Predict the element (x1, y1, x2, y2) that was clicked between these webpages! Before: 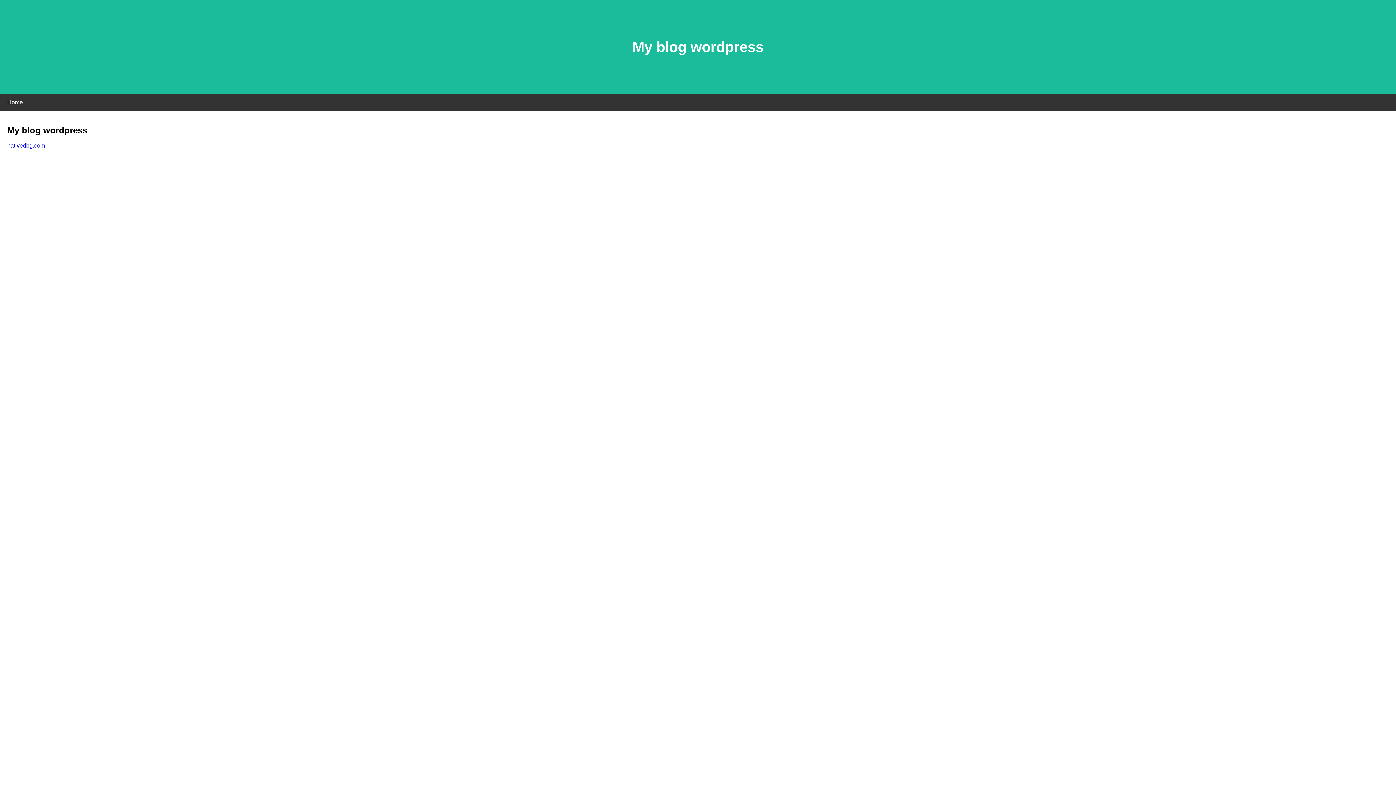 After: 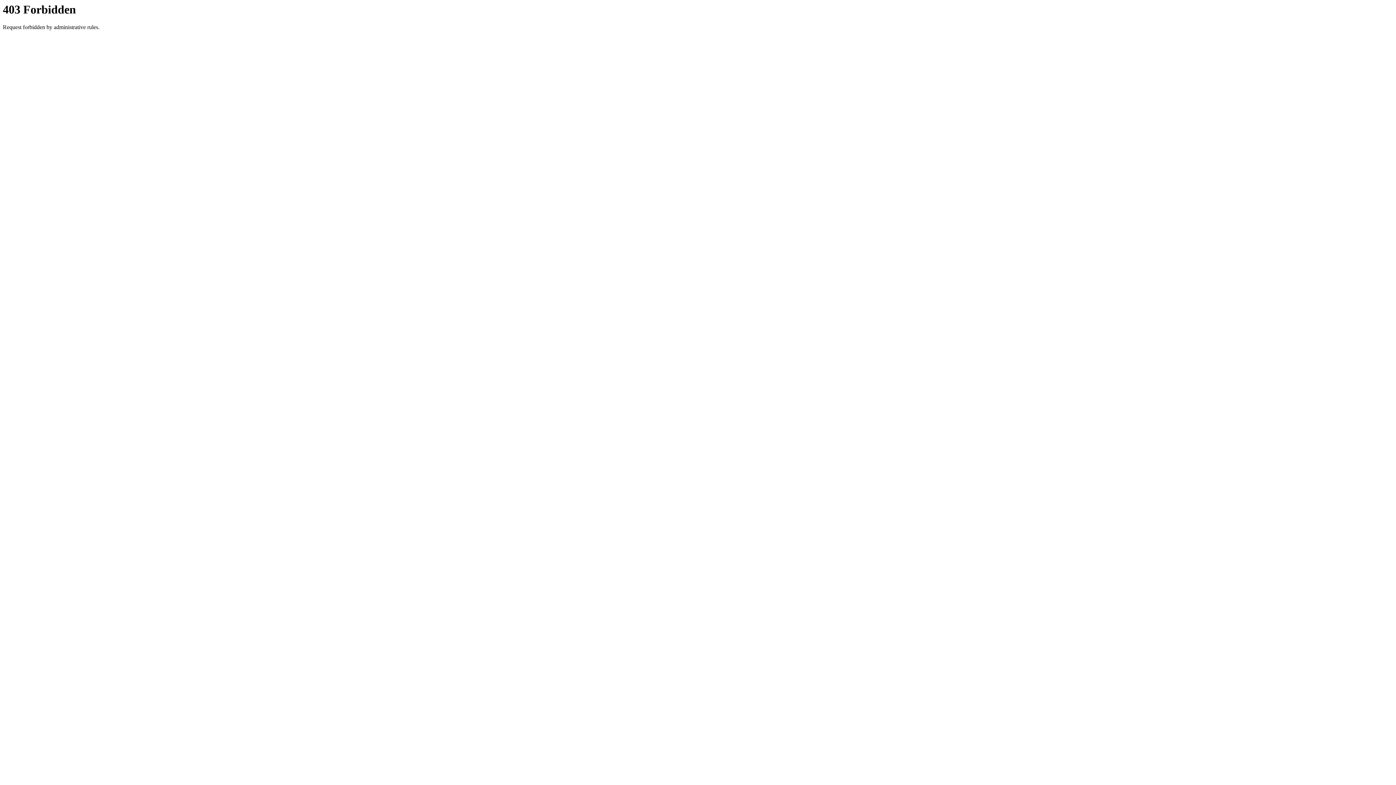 Action: bbox: (7, 142, 45, 148) label: nativedbg.com